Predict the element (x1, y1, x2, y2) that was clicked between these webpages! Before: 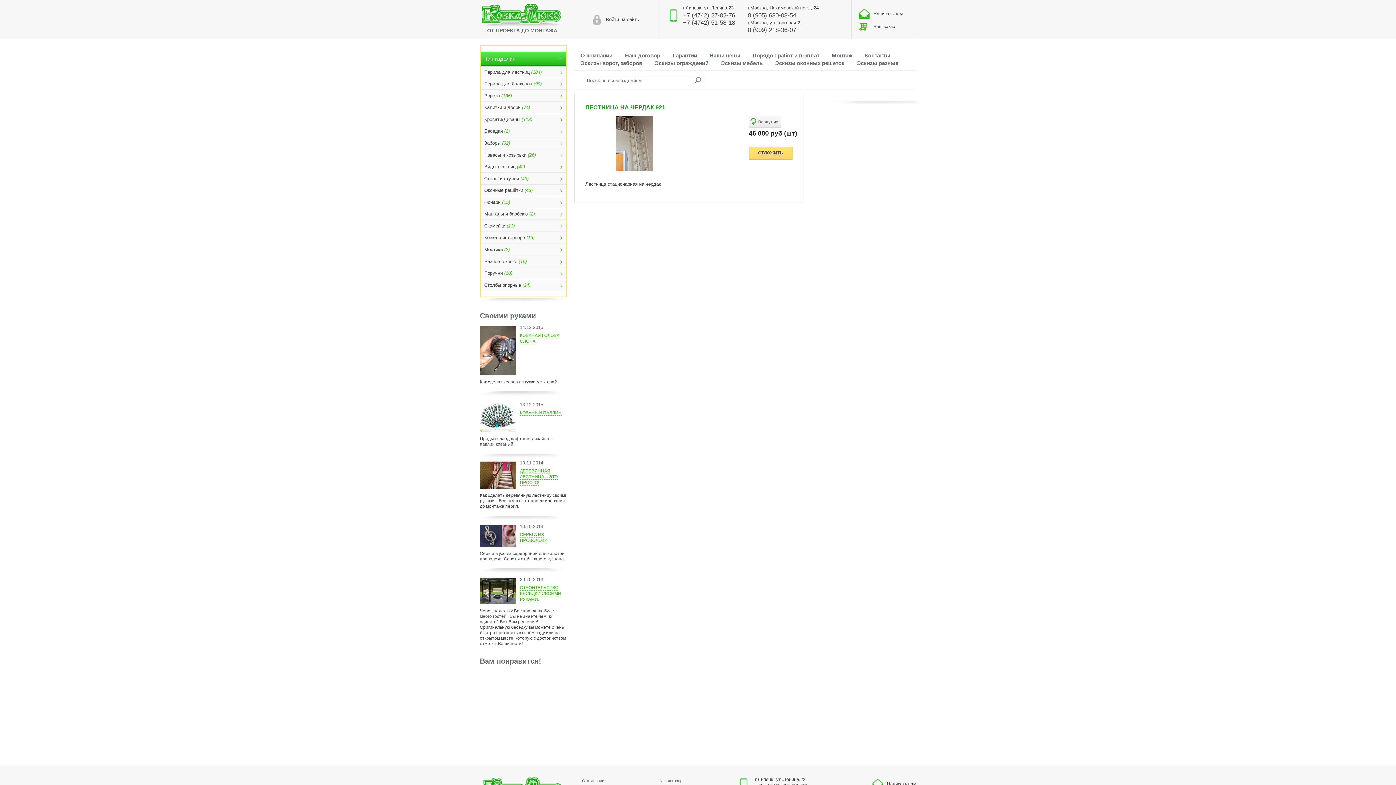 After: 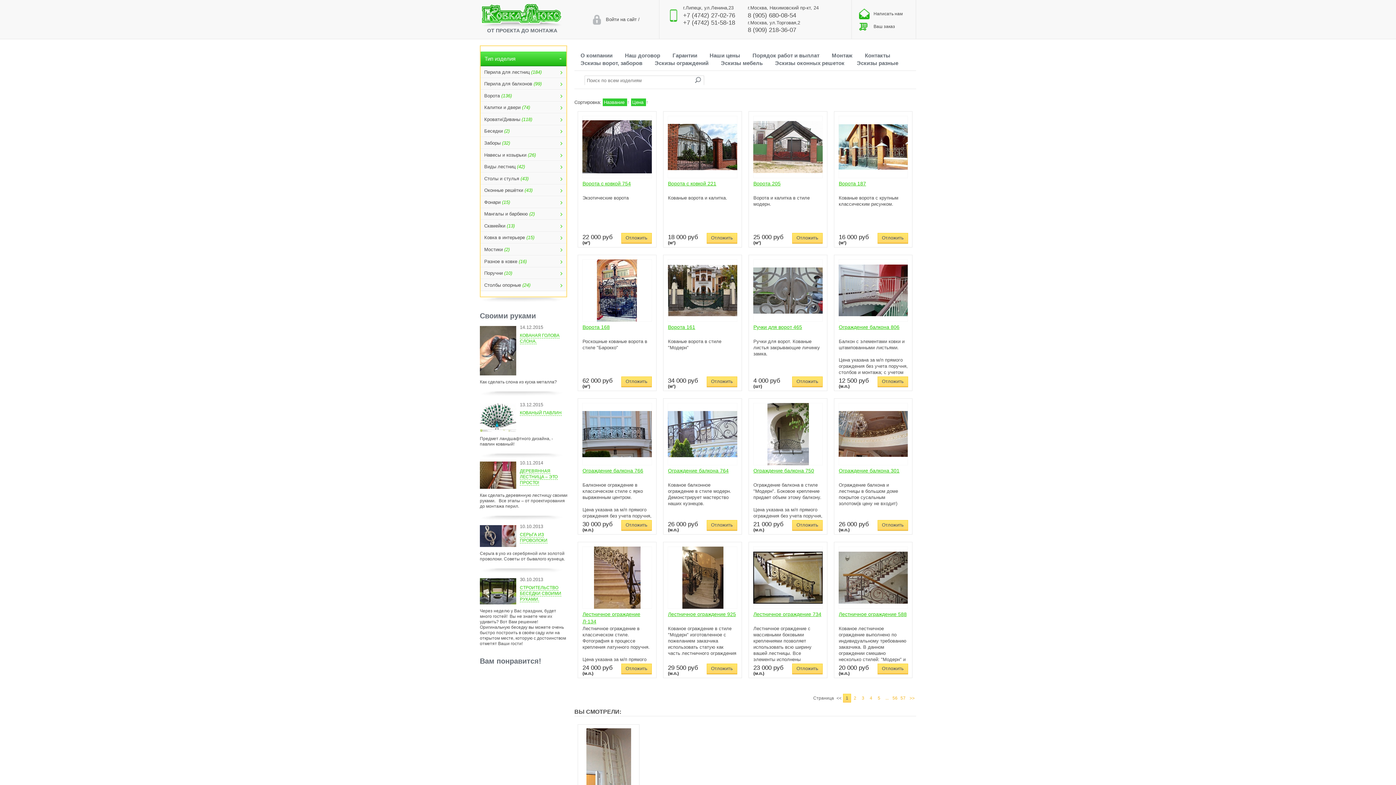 Action: bbox: (480, 23, 562, 28)